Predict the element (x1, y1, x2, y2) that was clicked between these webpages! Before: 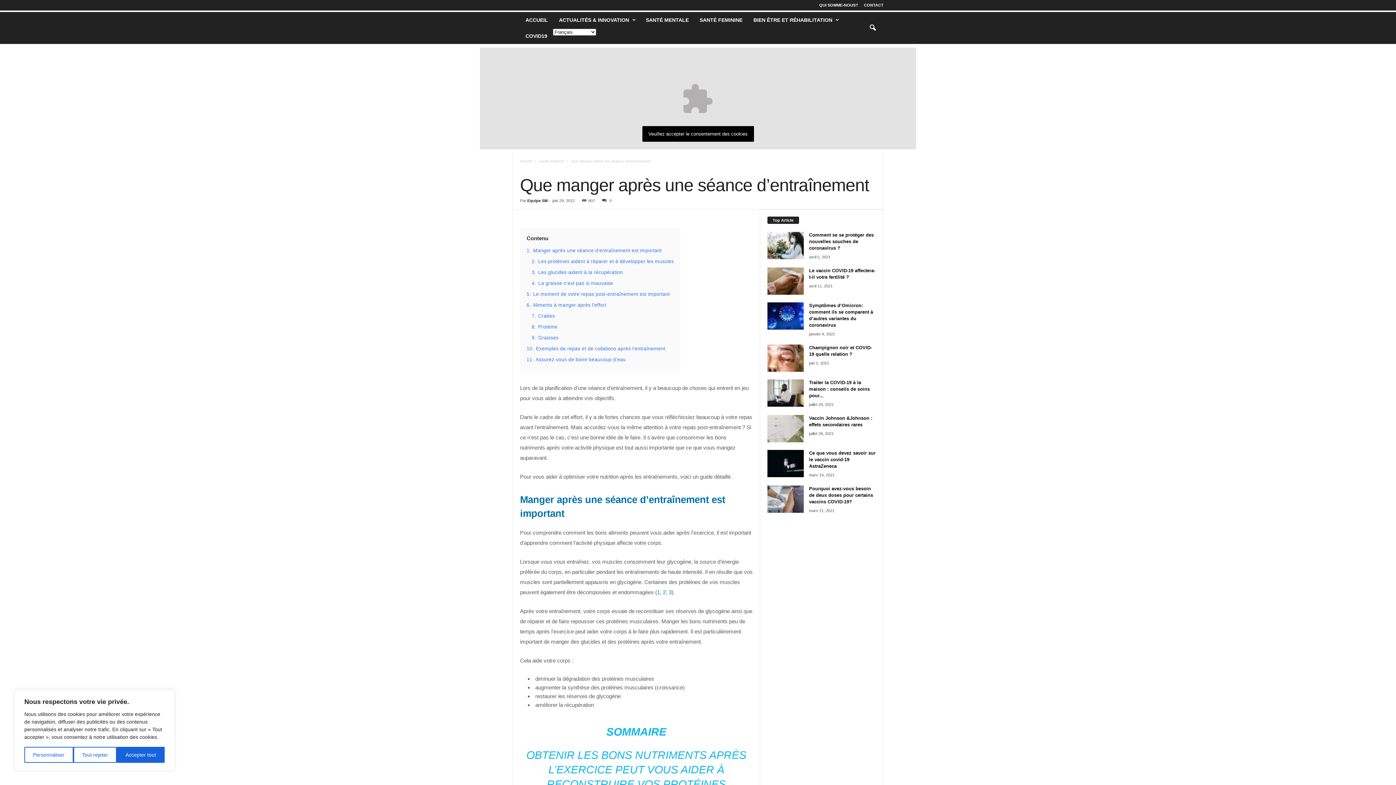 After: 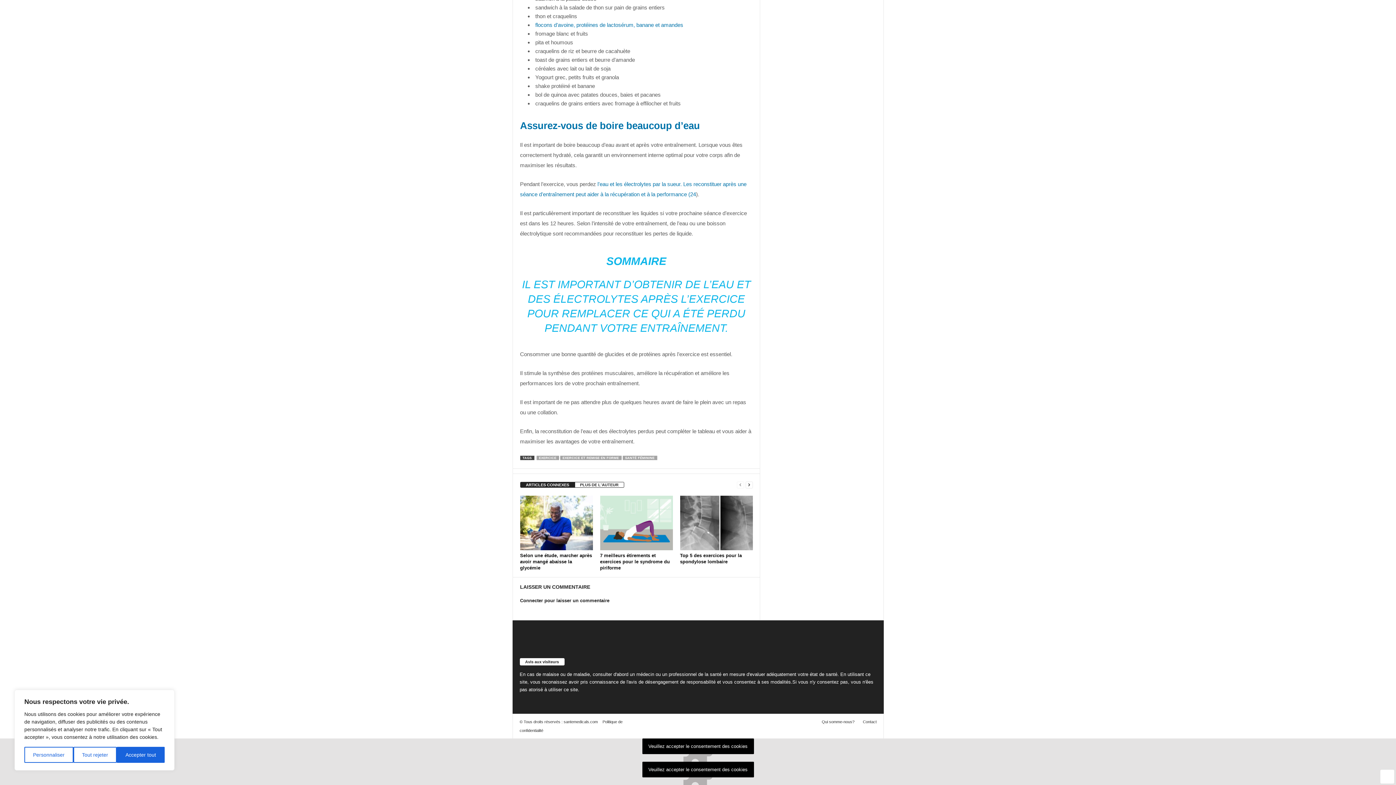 Action: label: 11. Assurez-vous de boire beaucoup d’eau bbox: (526, 357, 626, 362)